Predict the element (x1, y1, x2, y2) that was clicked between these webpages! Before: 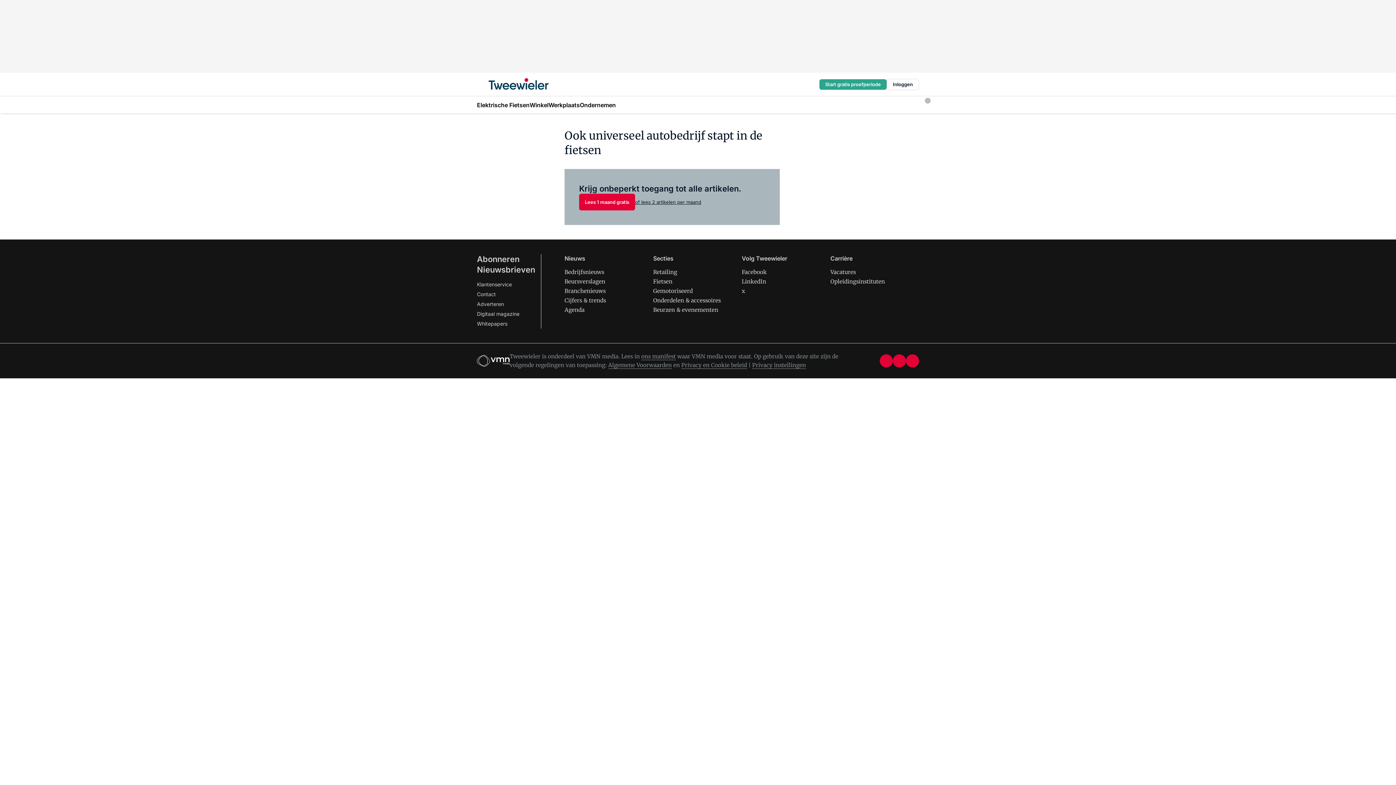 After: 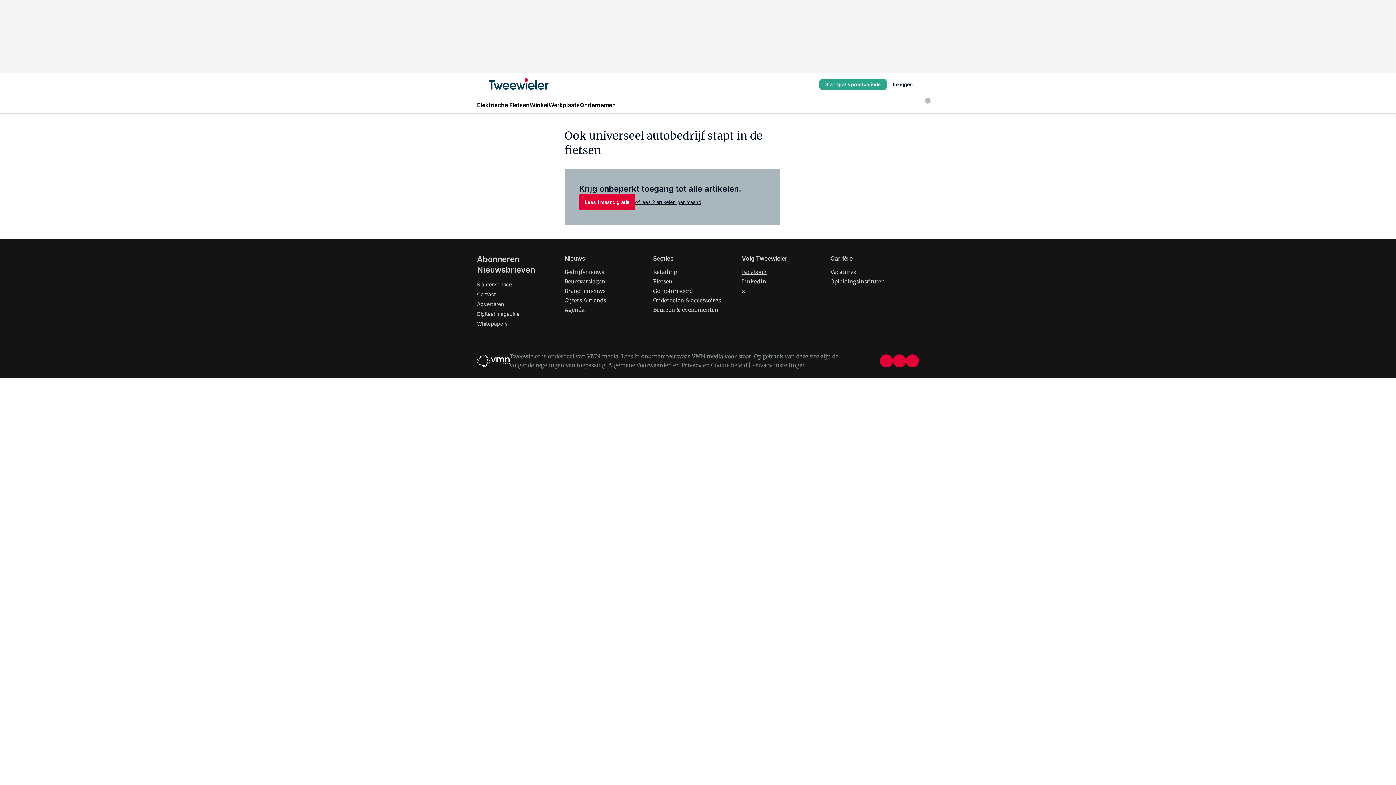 Action: bbox: (742, 268, 767, 275) label: Facebook